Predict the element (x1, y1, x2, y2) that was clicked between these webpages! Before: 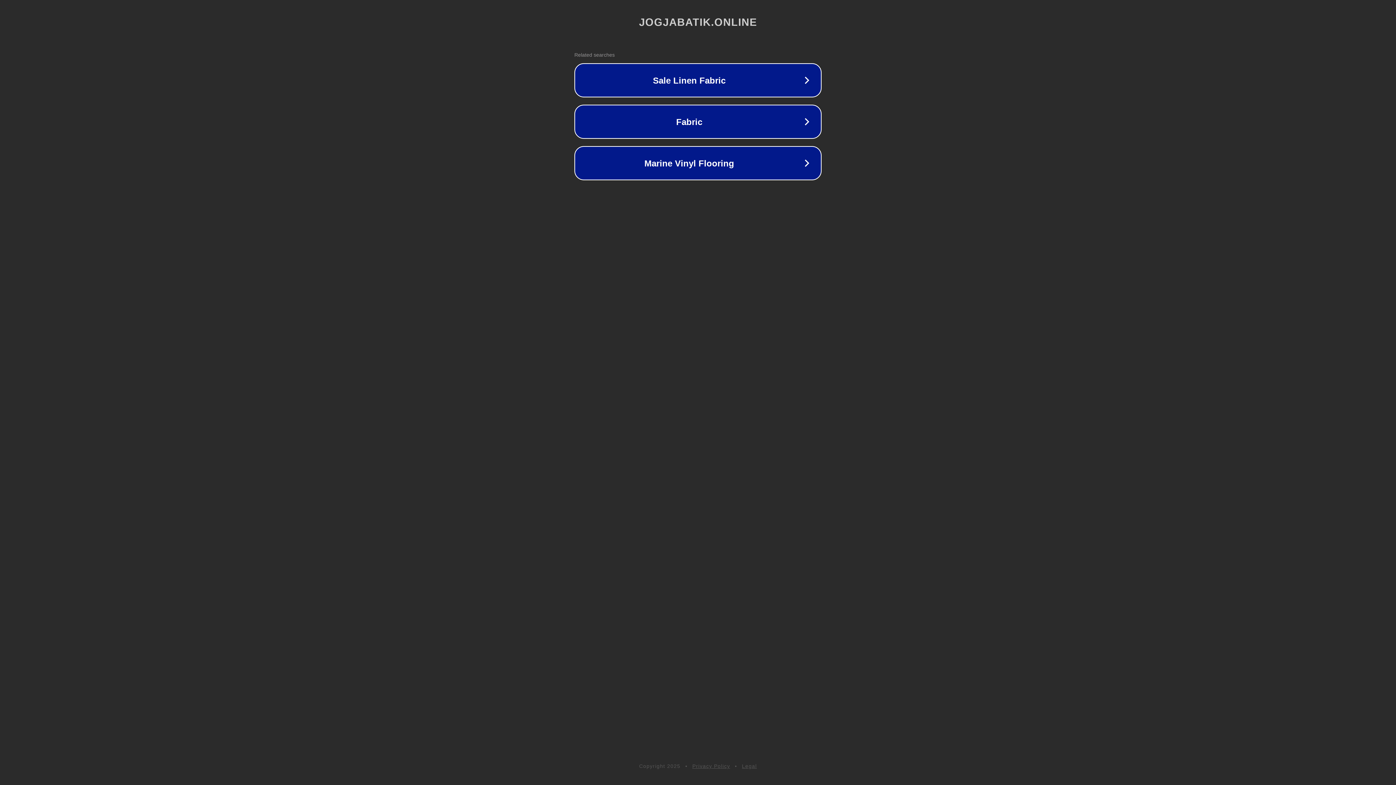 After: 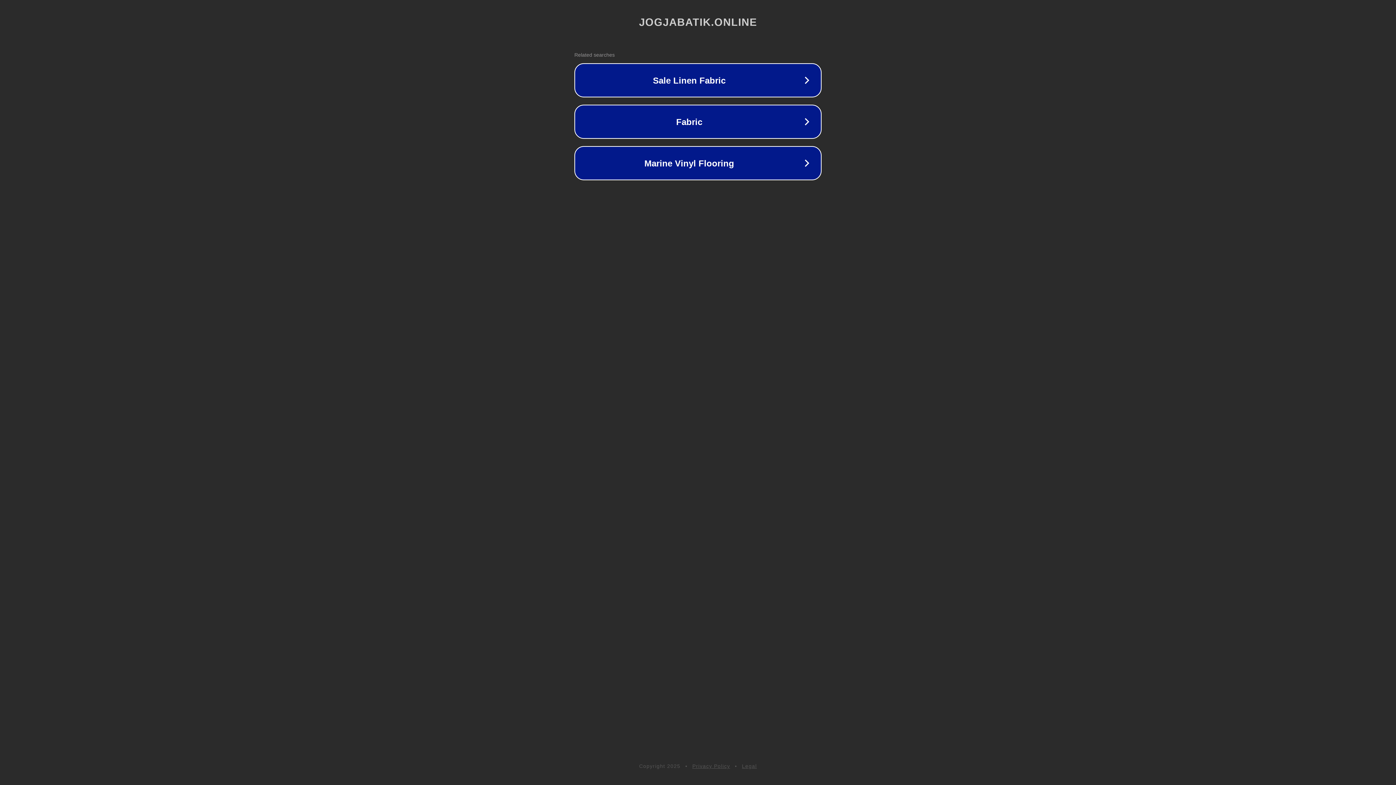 Action: bbox: (742, 763, 757, 769) label: Legal